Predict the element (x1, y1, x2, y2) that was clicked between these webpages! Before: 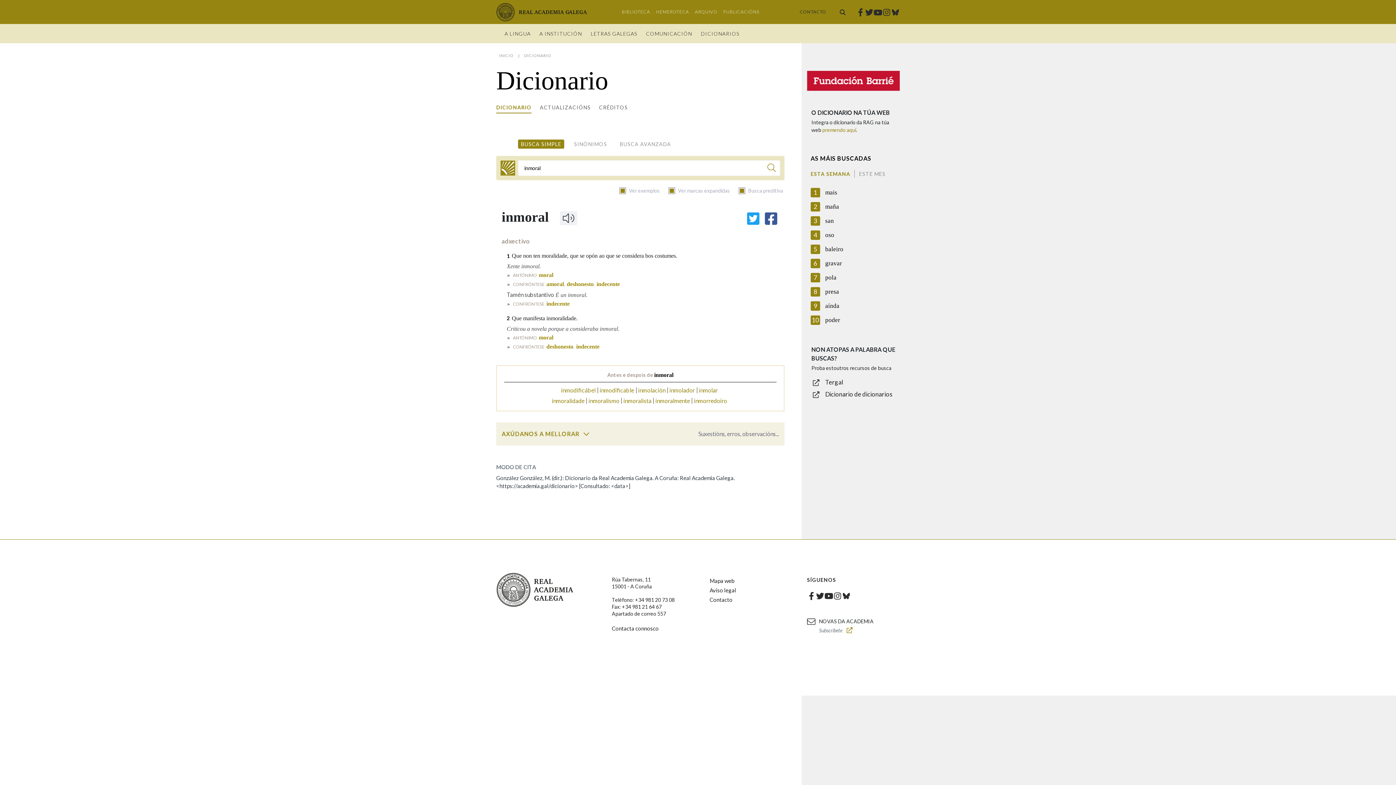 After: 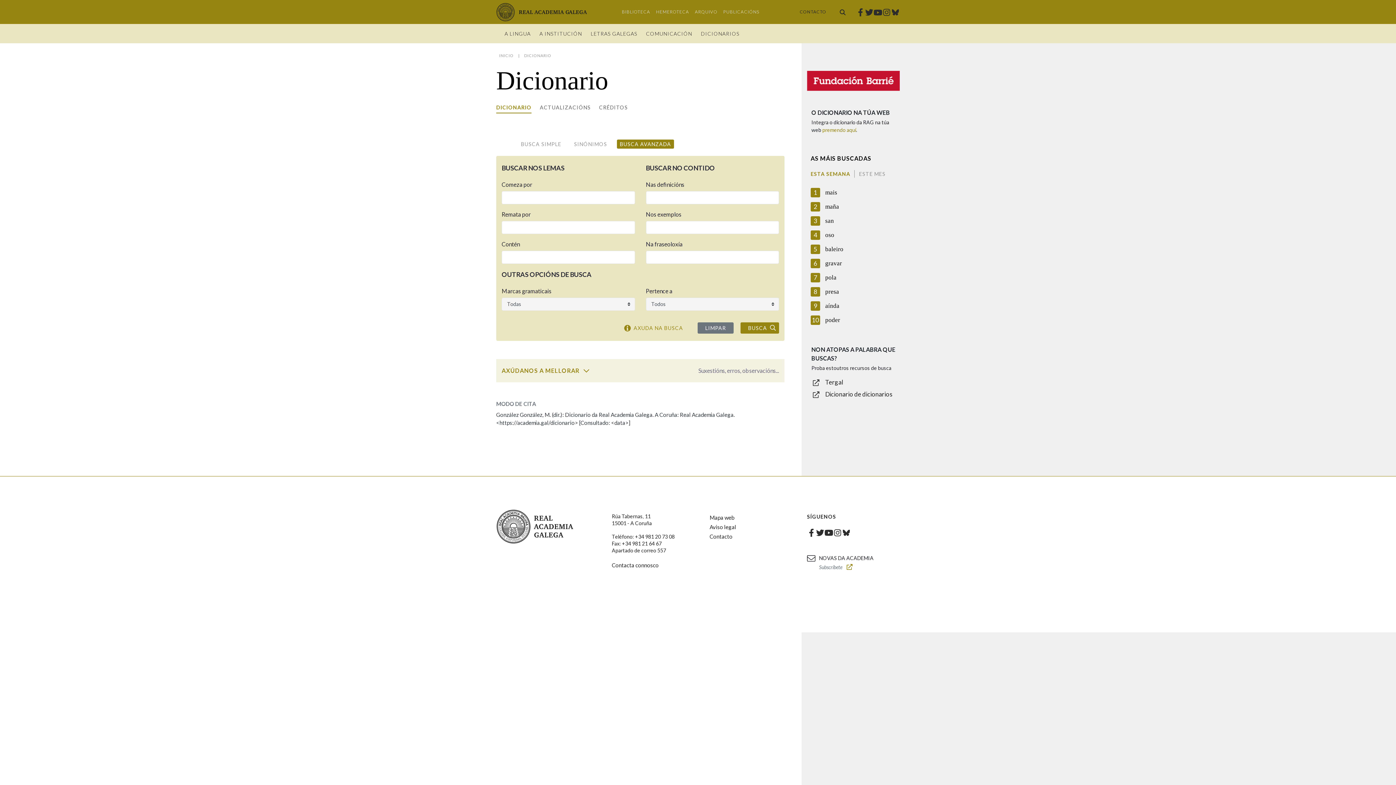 Action: label: BUSCA AVANZADA bbox: (617, 139, 674, 148)